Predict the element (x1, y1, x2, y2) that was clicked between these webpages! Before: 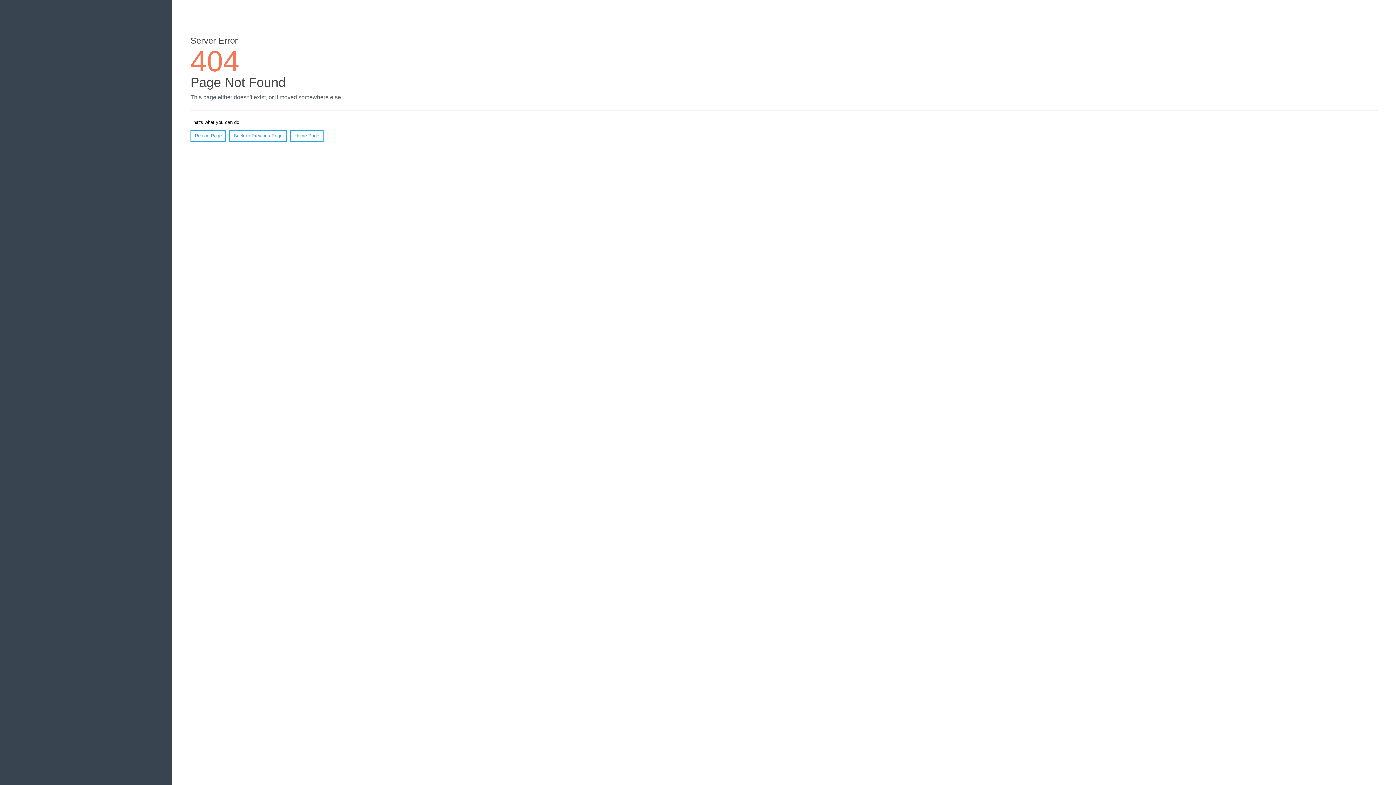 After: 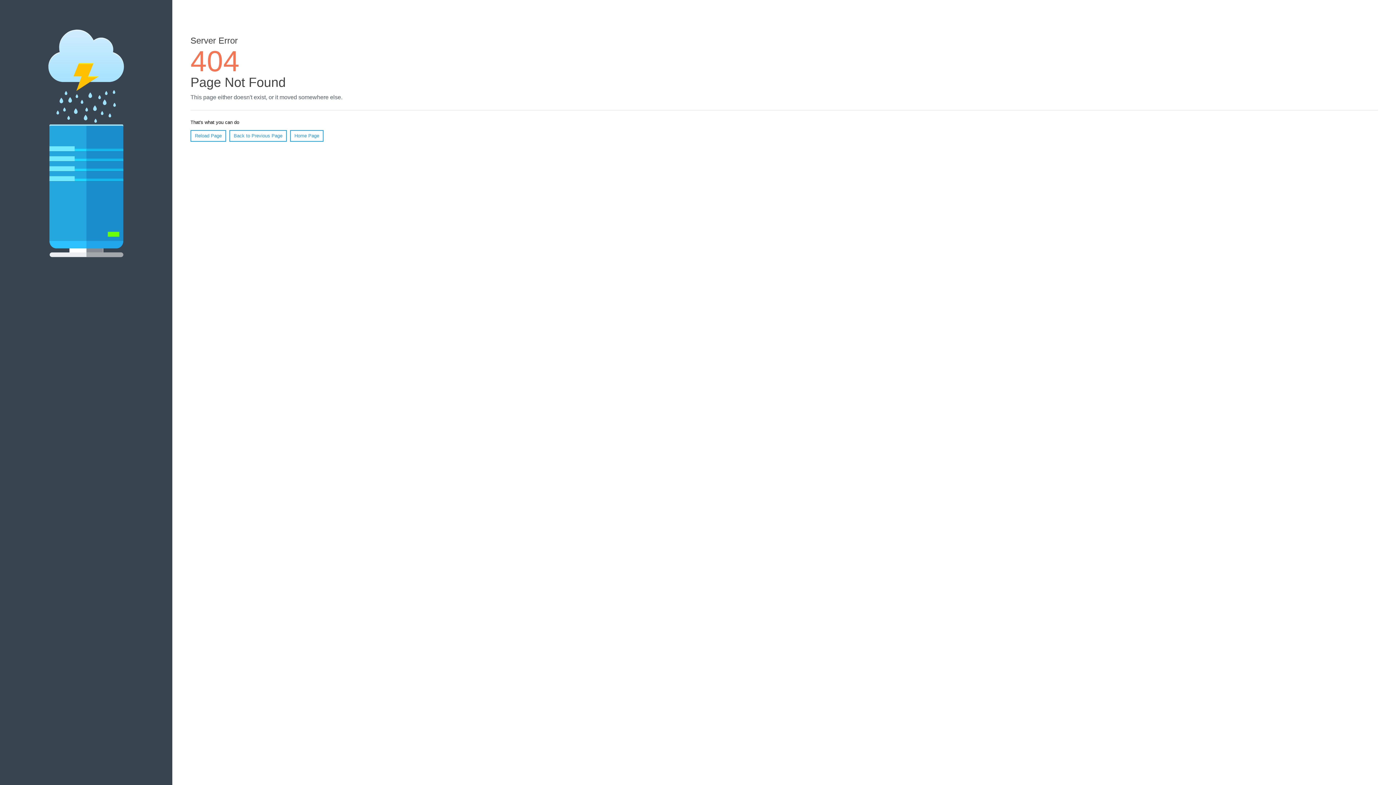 Action: label: Reload Page bbox: (190, 130, 226, 141)